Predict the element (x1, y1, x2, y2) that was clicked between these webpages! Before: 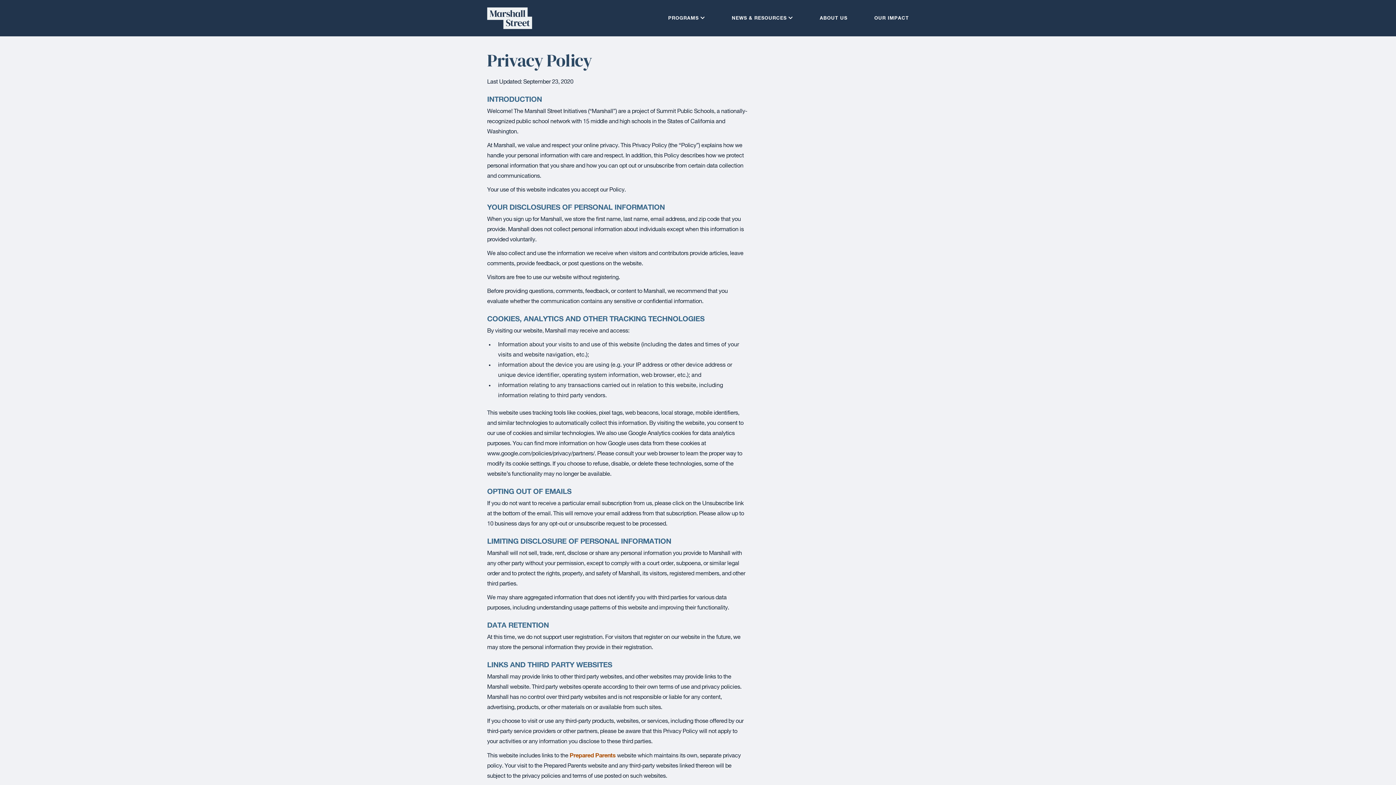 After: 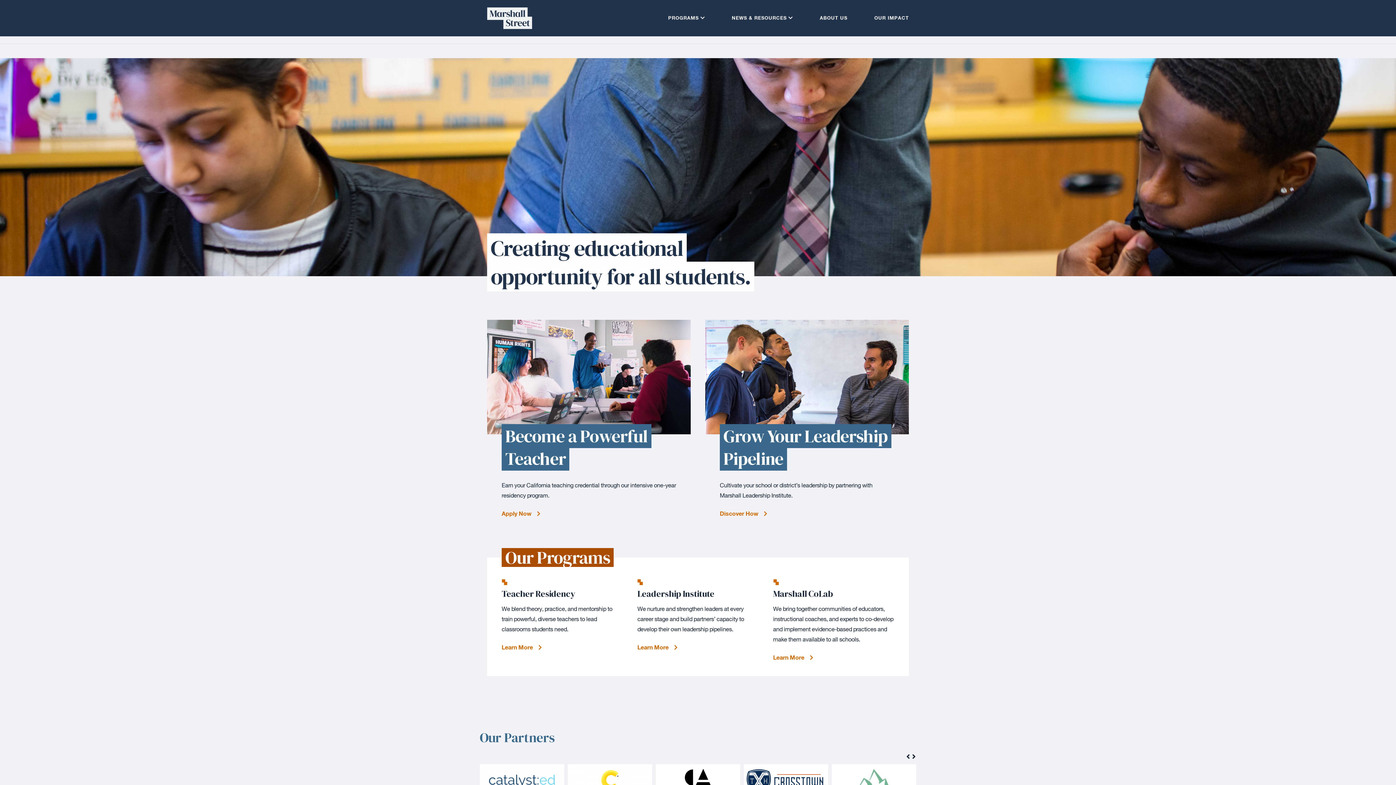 Action: label: Marshall Street bbox: (487, 7, 532, 29)